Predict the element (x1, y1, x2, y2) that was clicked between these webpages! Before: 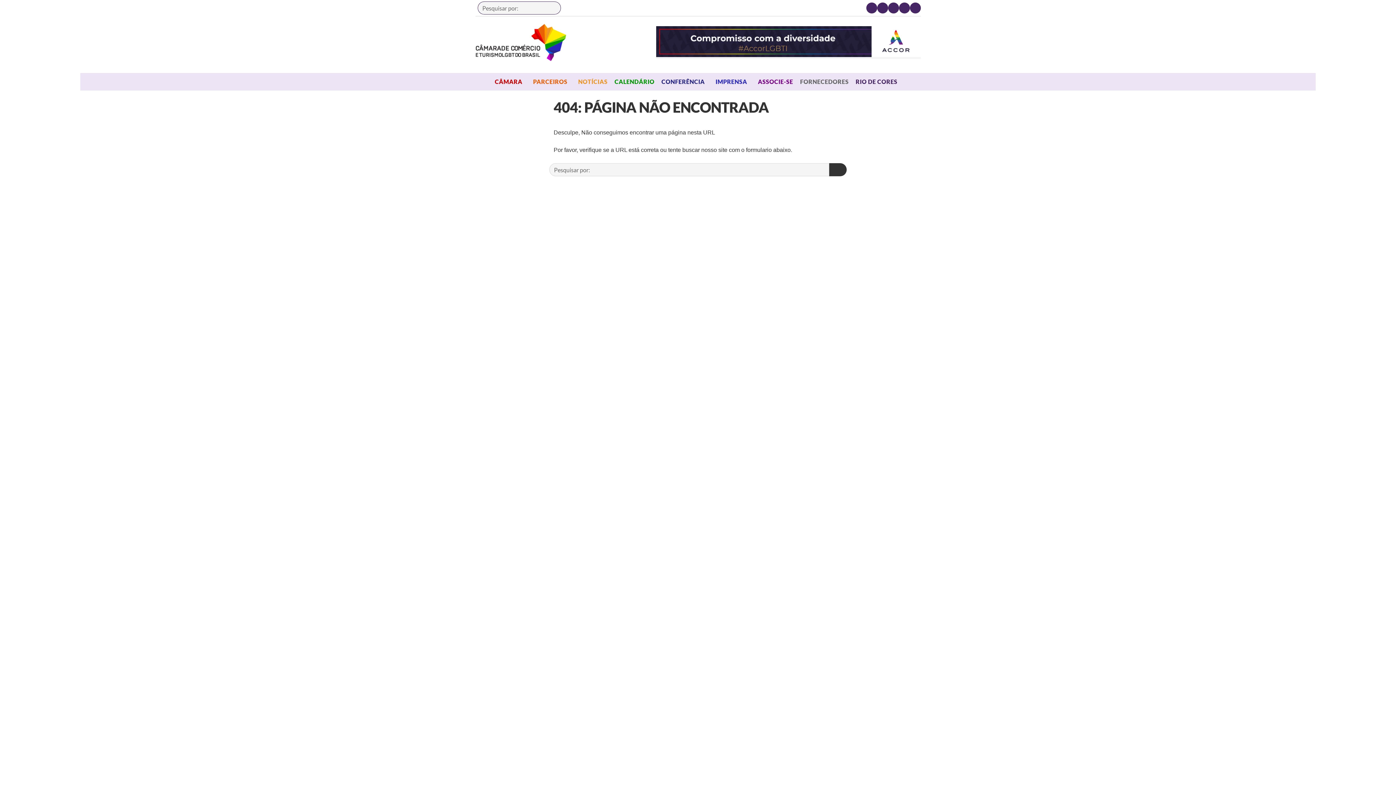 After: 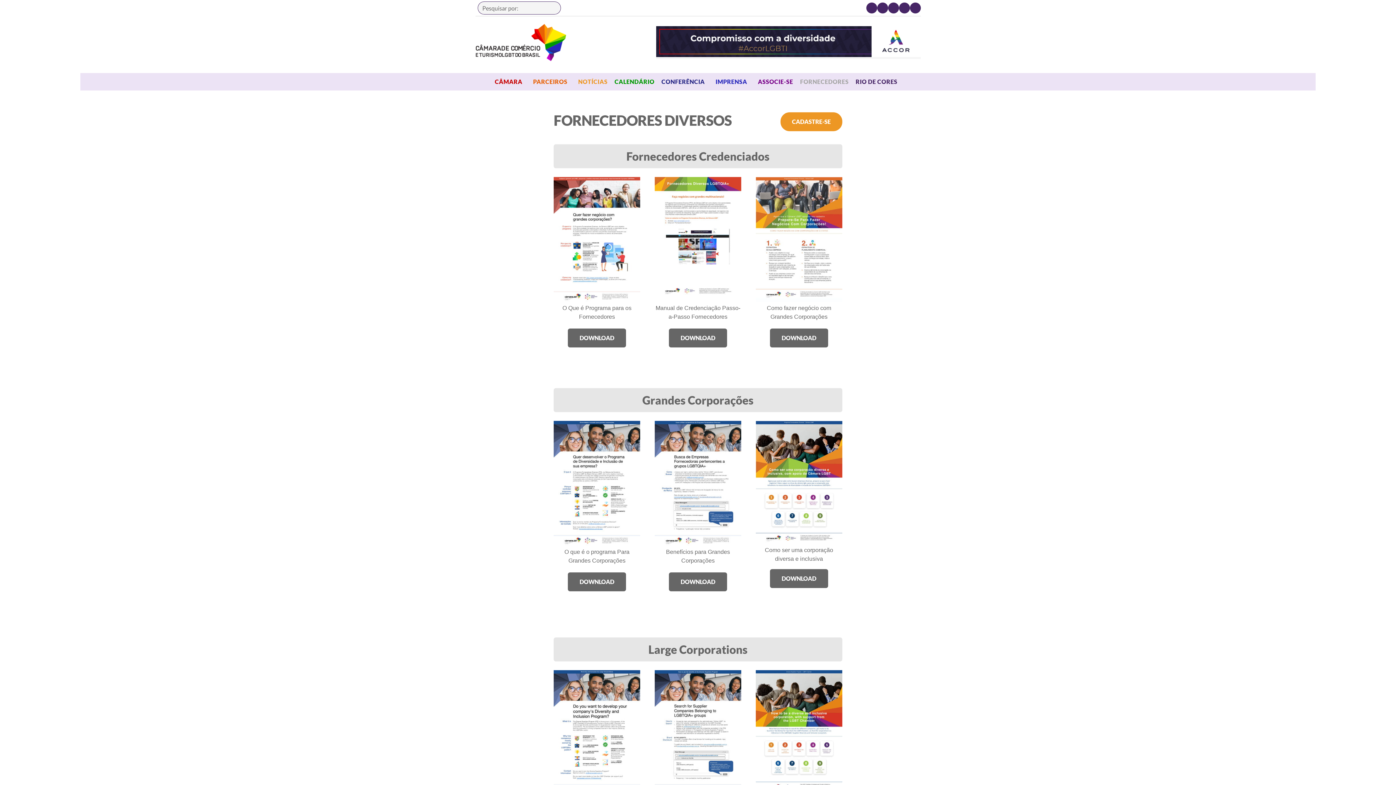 Action: bbox: (796, 73, 852, 90) label: FORNECEDORES